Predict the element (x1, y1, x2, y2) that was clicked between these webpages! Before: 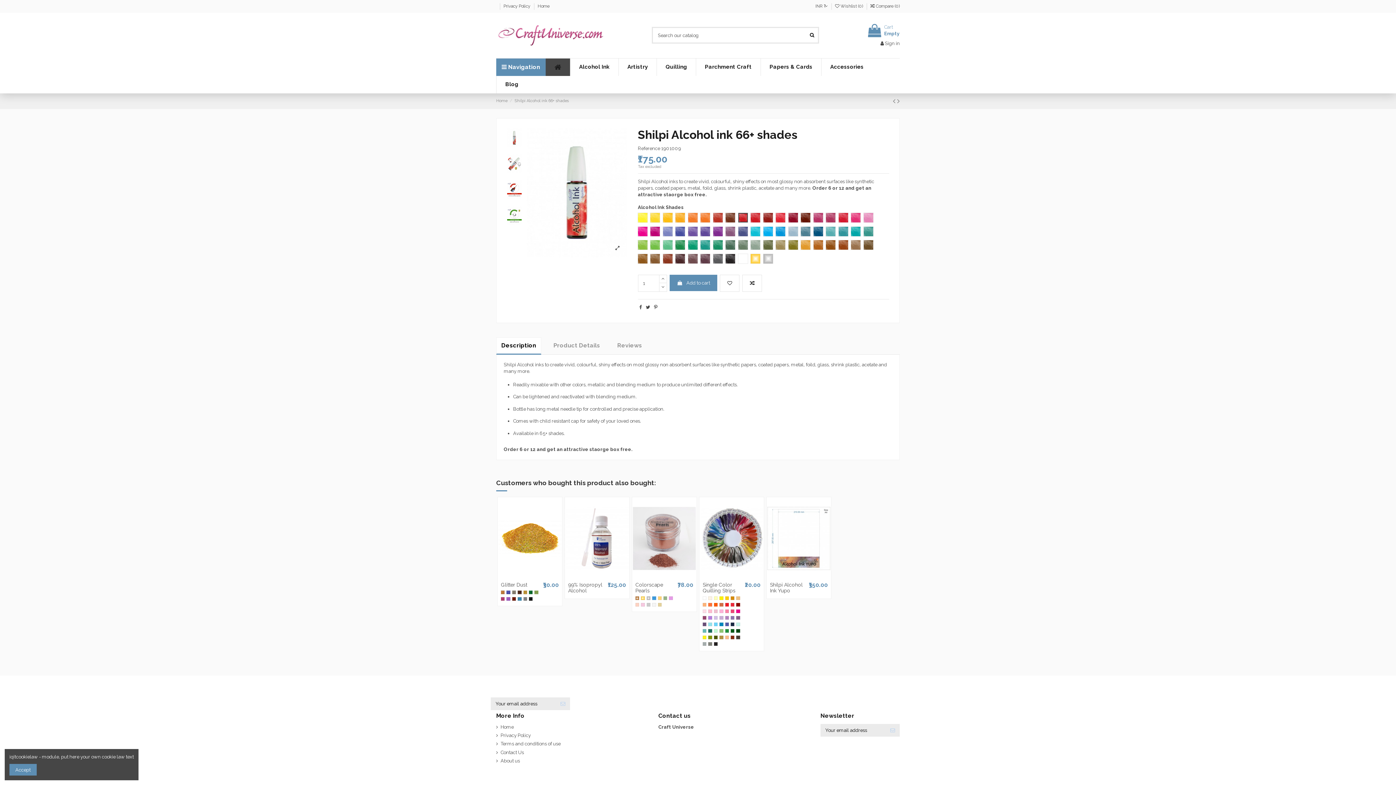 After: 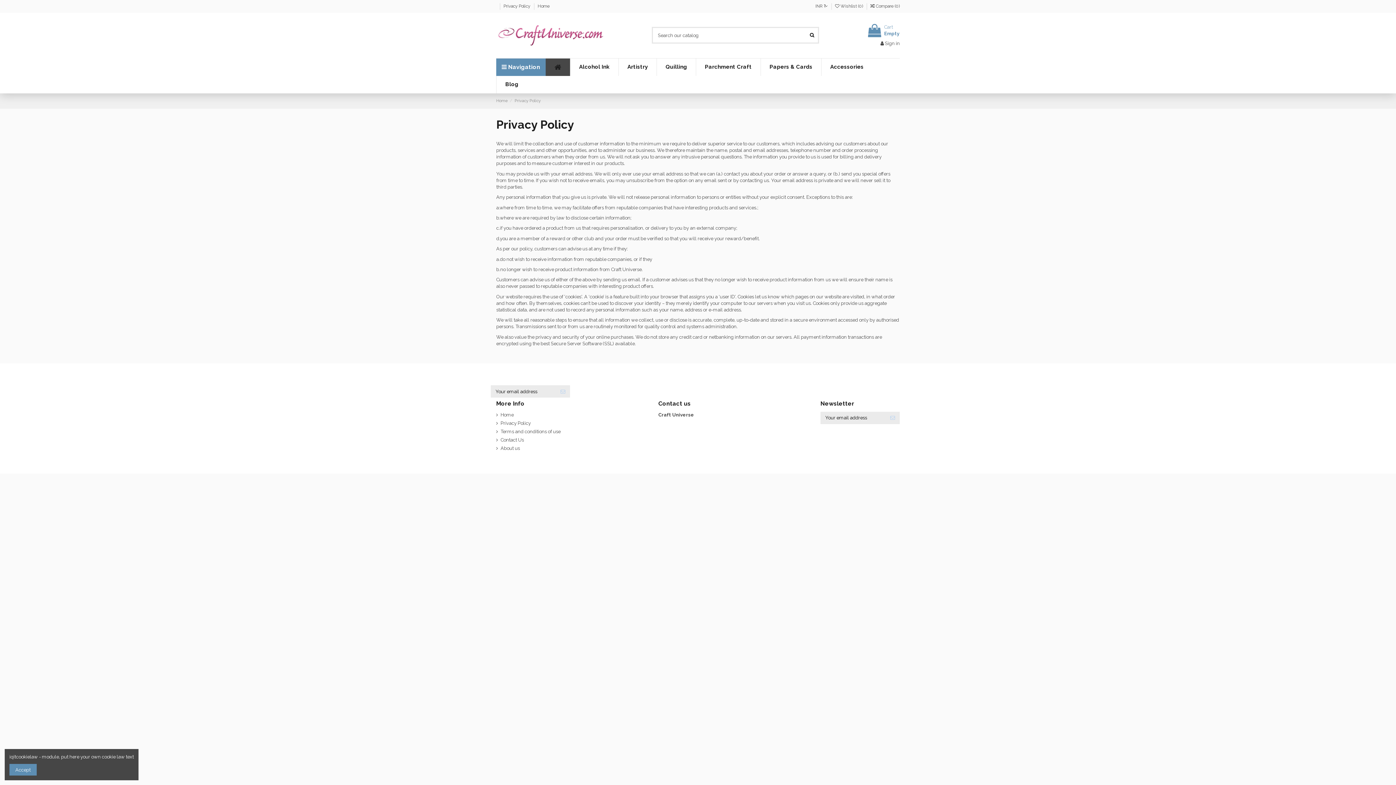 Action: label: Privacy Policy  bbox: (503, 3, 531, 8)